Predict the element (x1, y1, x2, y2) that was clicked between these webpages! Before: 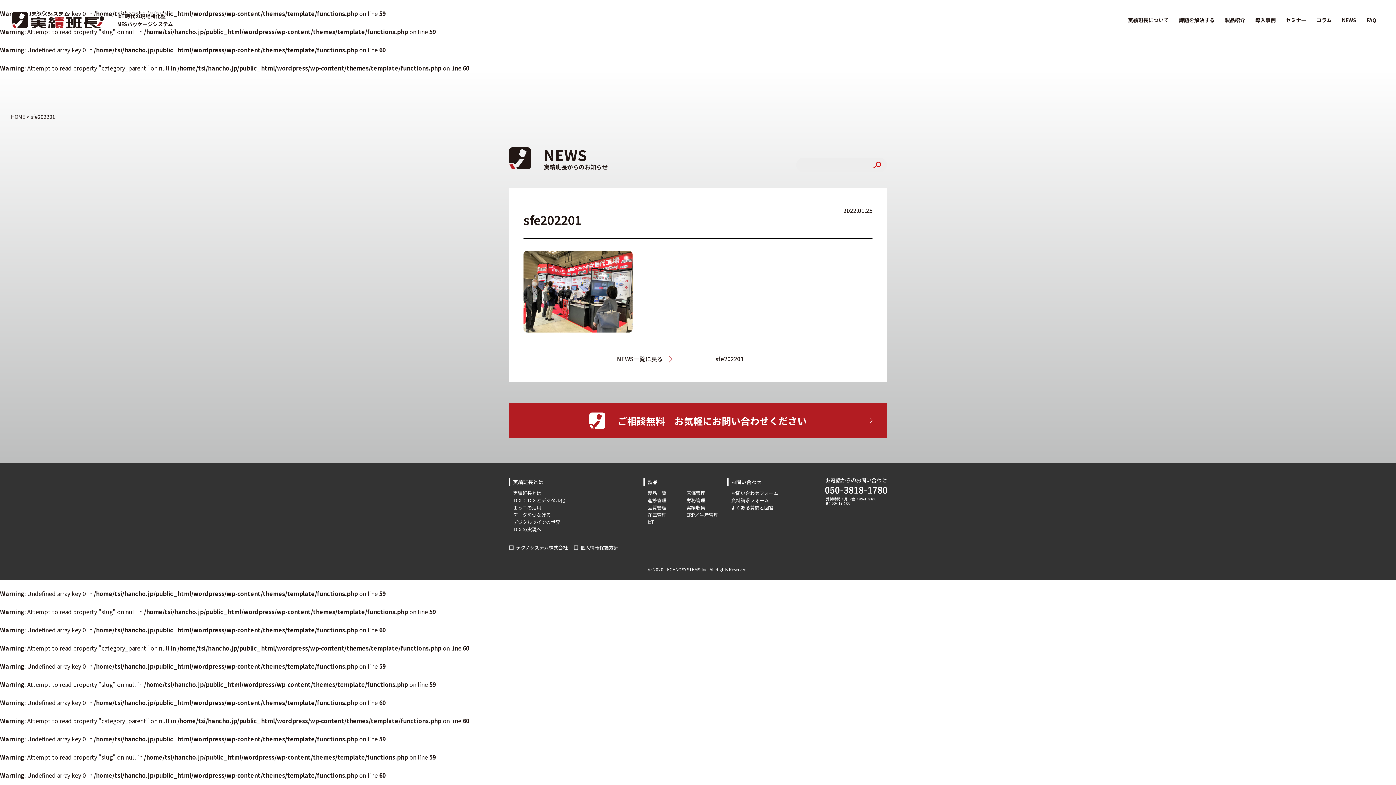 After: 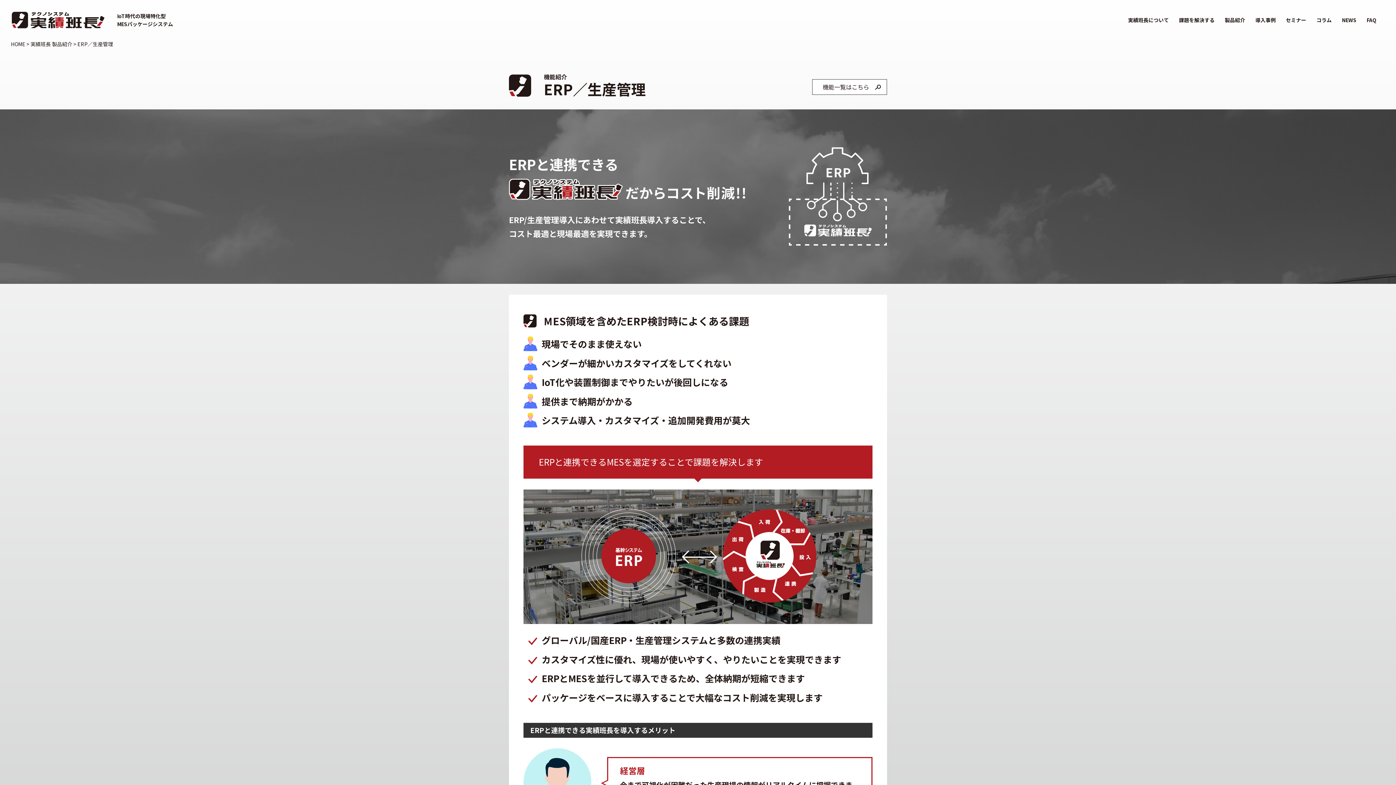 Action: bbox: (686, 511, 718, 518) label: ERP／生産管理